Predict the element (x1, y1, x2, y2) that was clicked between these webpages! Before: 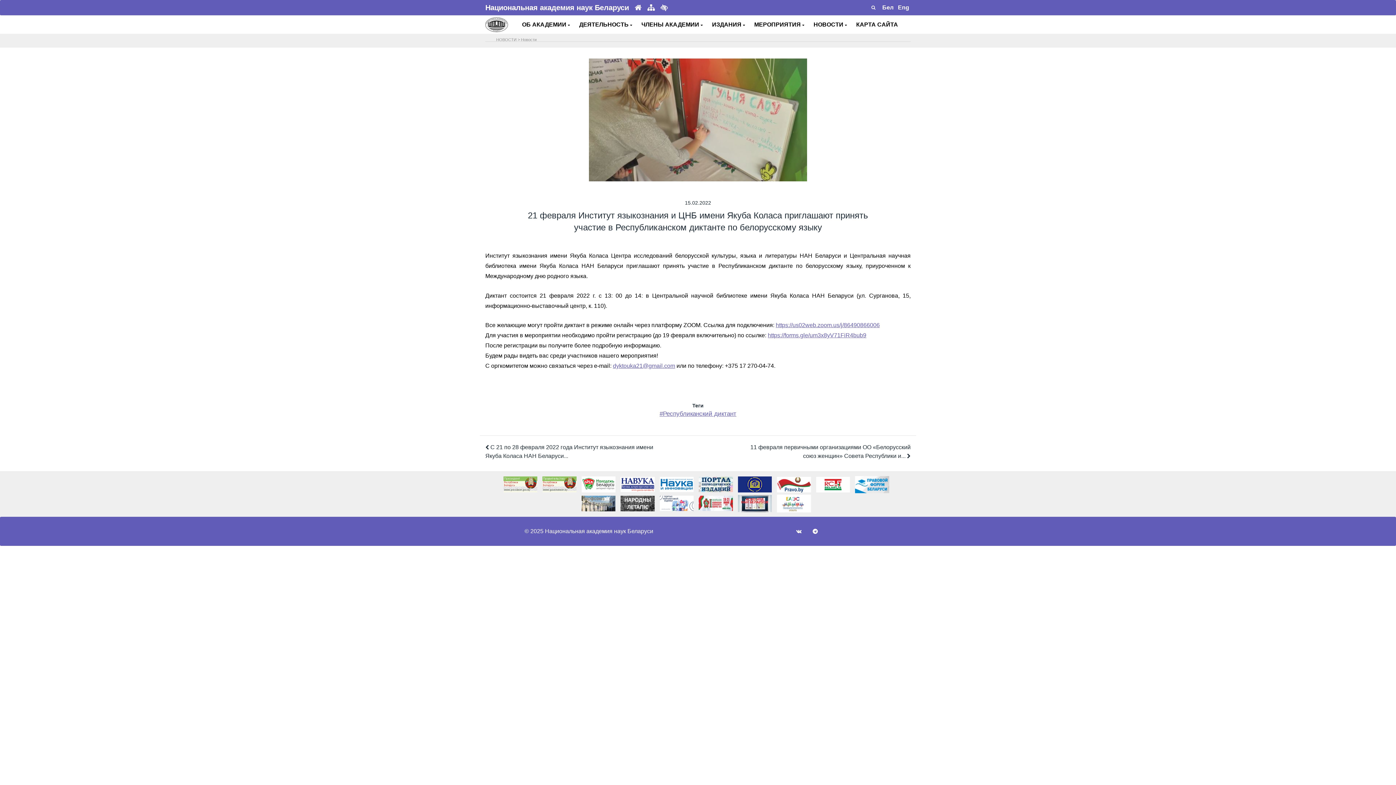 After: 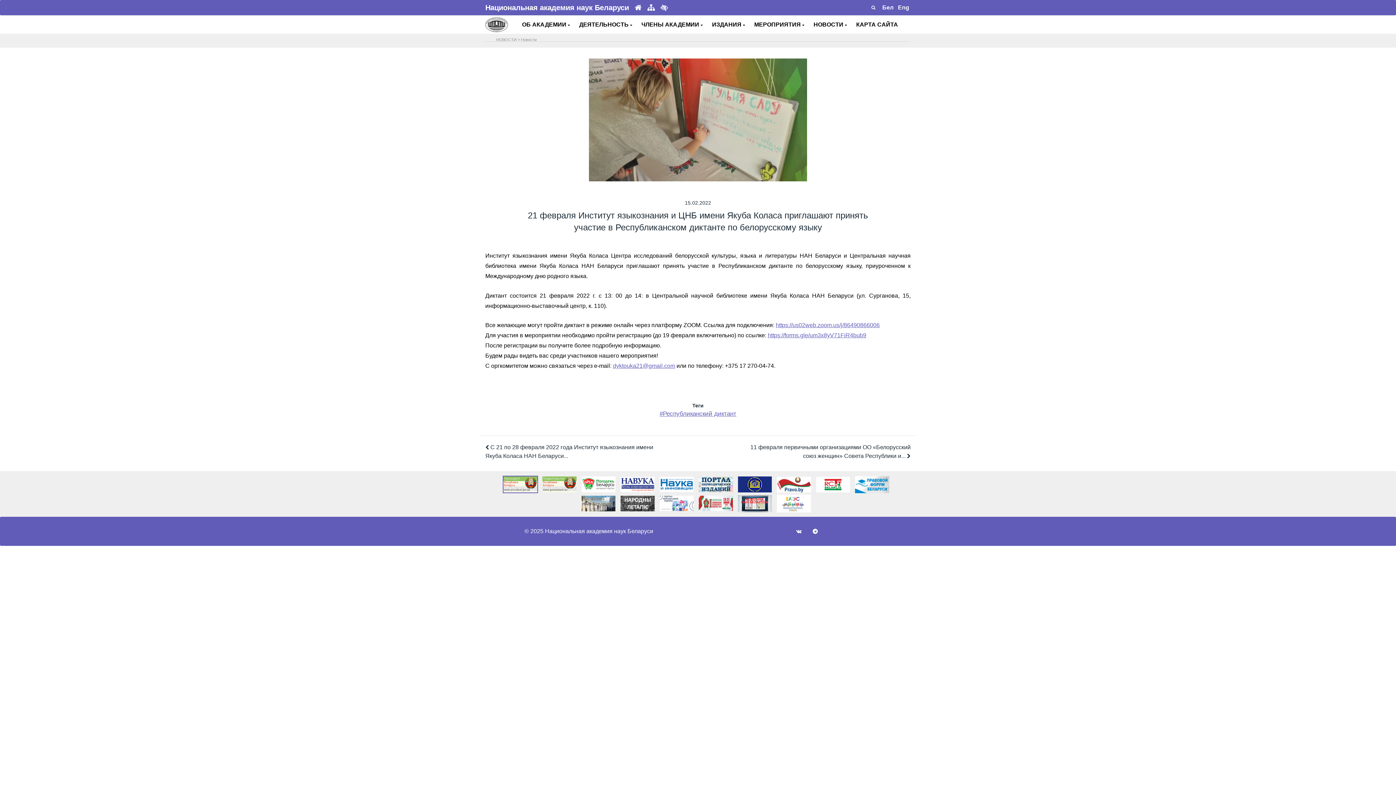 Action: bbox: (502, 481, 538, 487)